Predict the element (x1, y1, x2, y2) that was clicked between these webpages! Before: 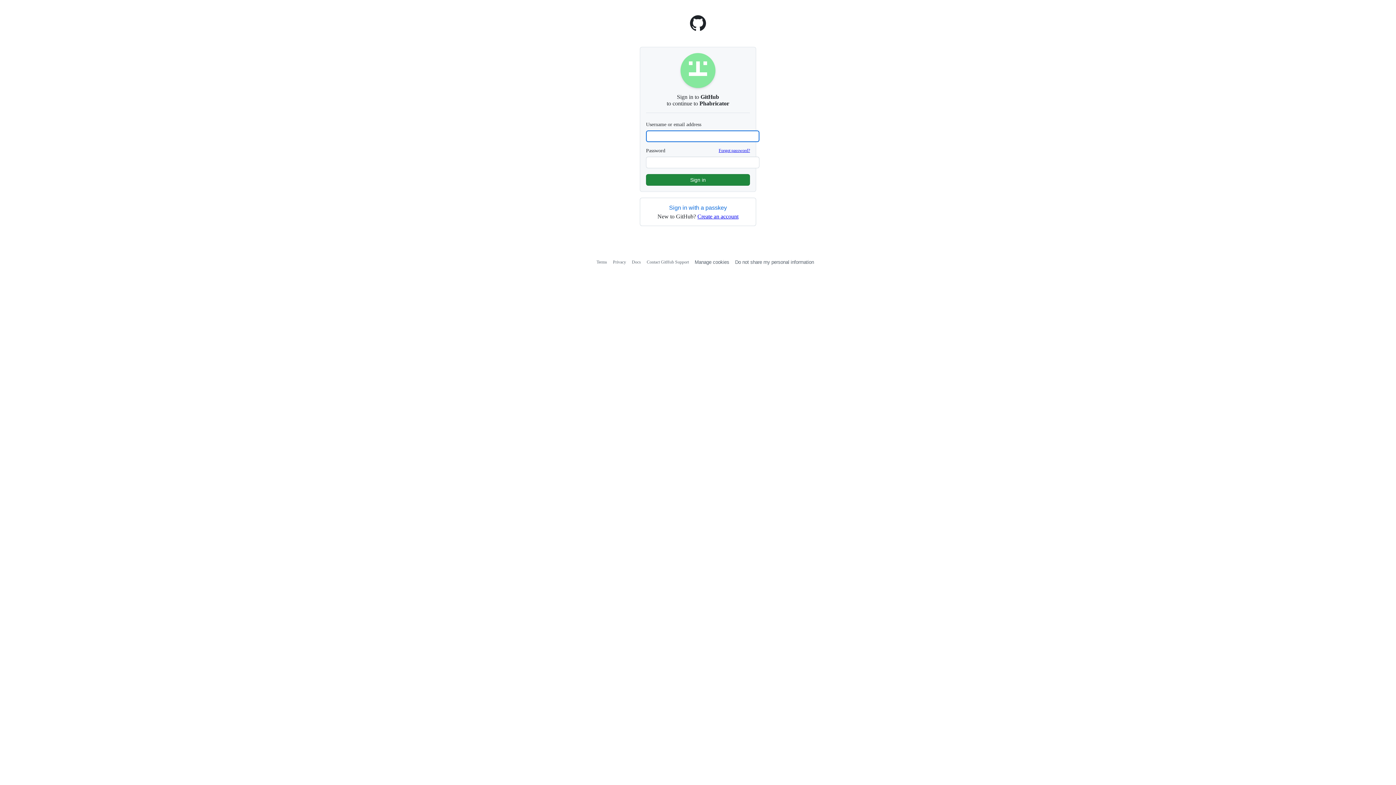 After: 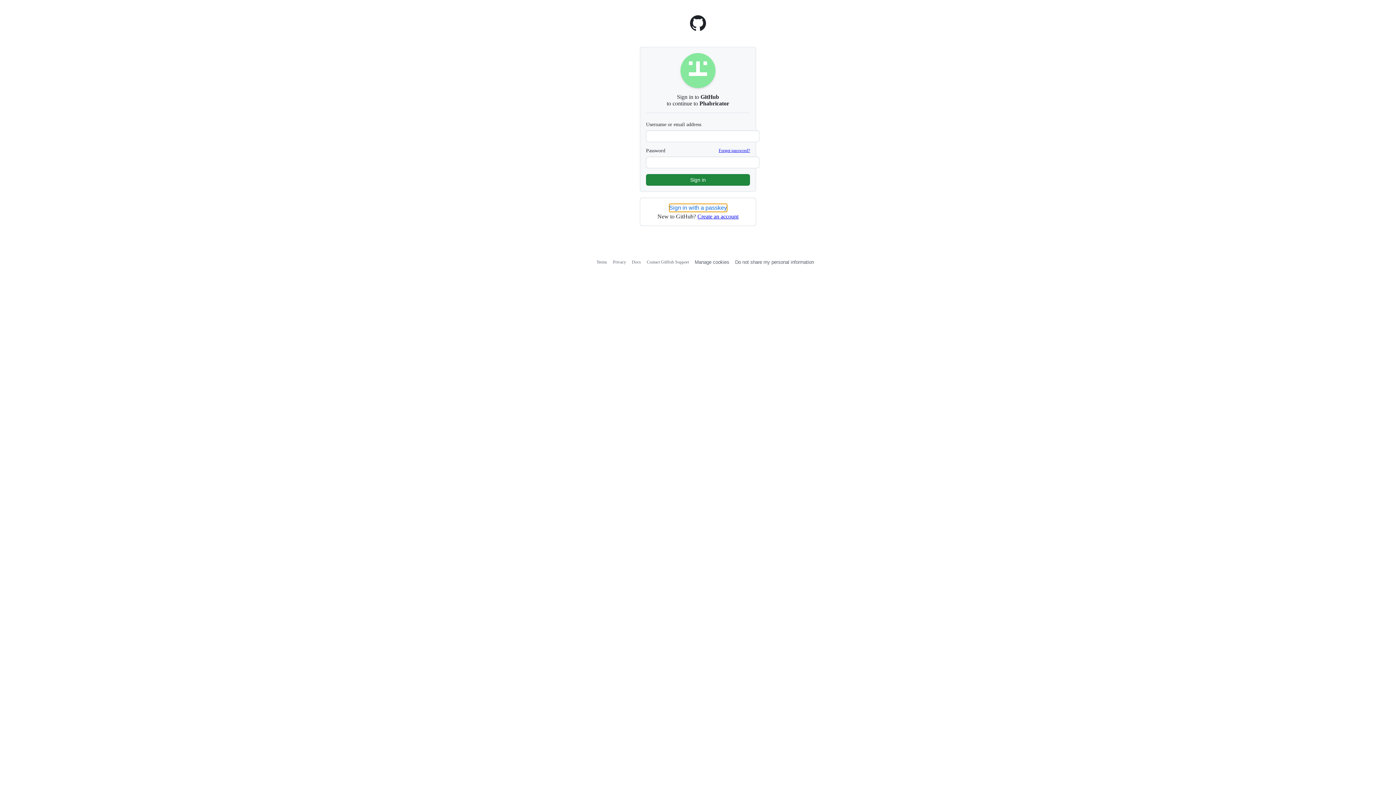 Action: label: Sign in with a passkey bbox: (669, 204, 727, 212)